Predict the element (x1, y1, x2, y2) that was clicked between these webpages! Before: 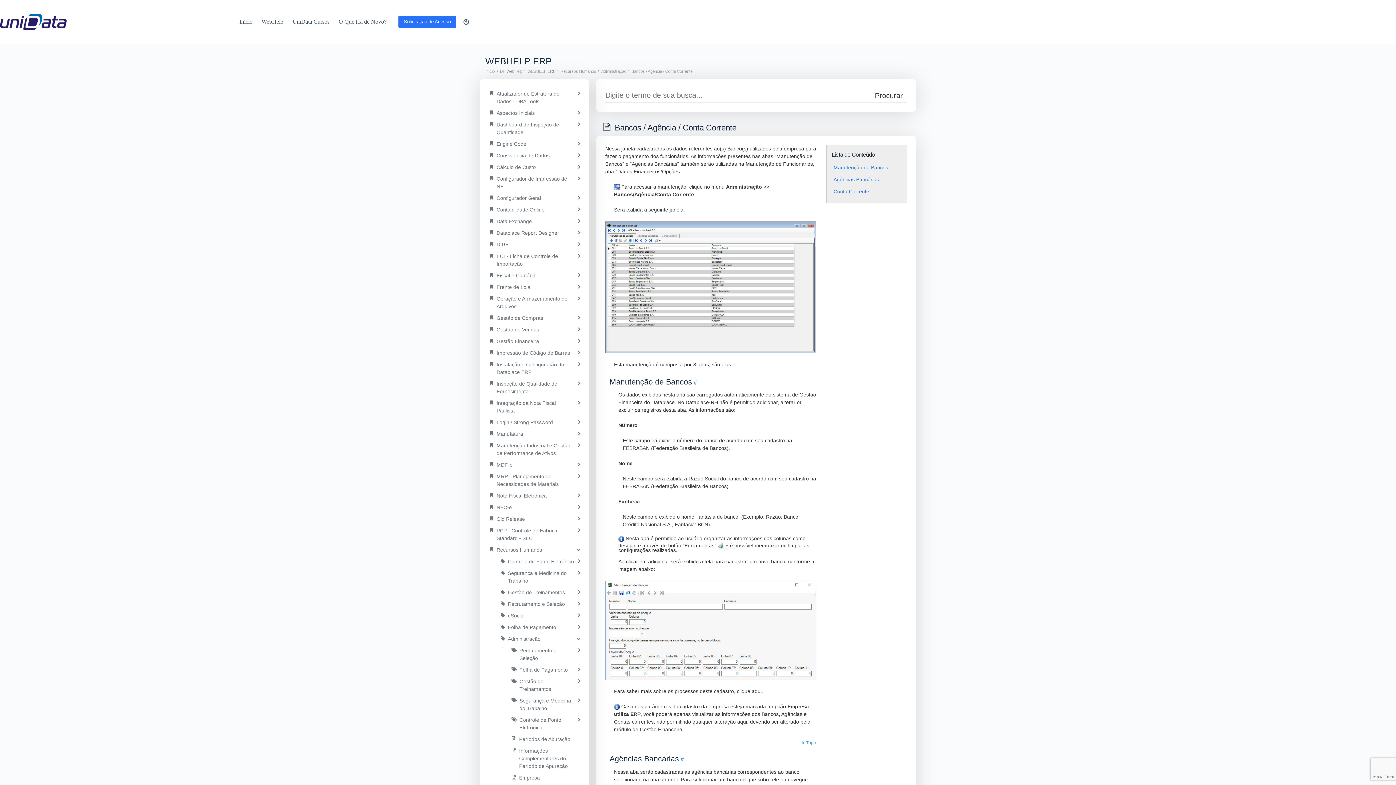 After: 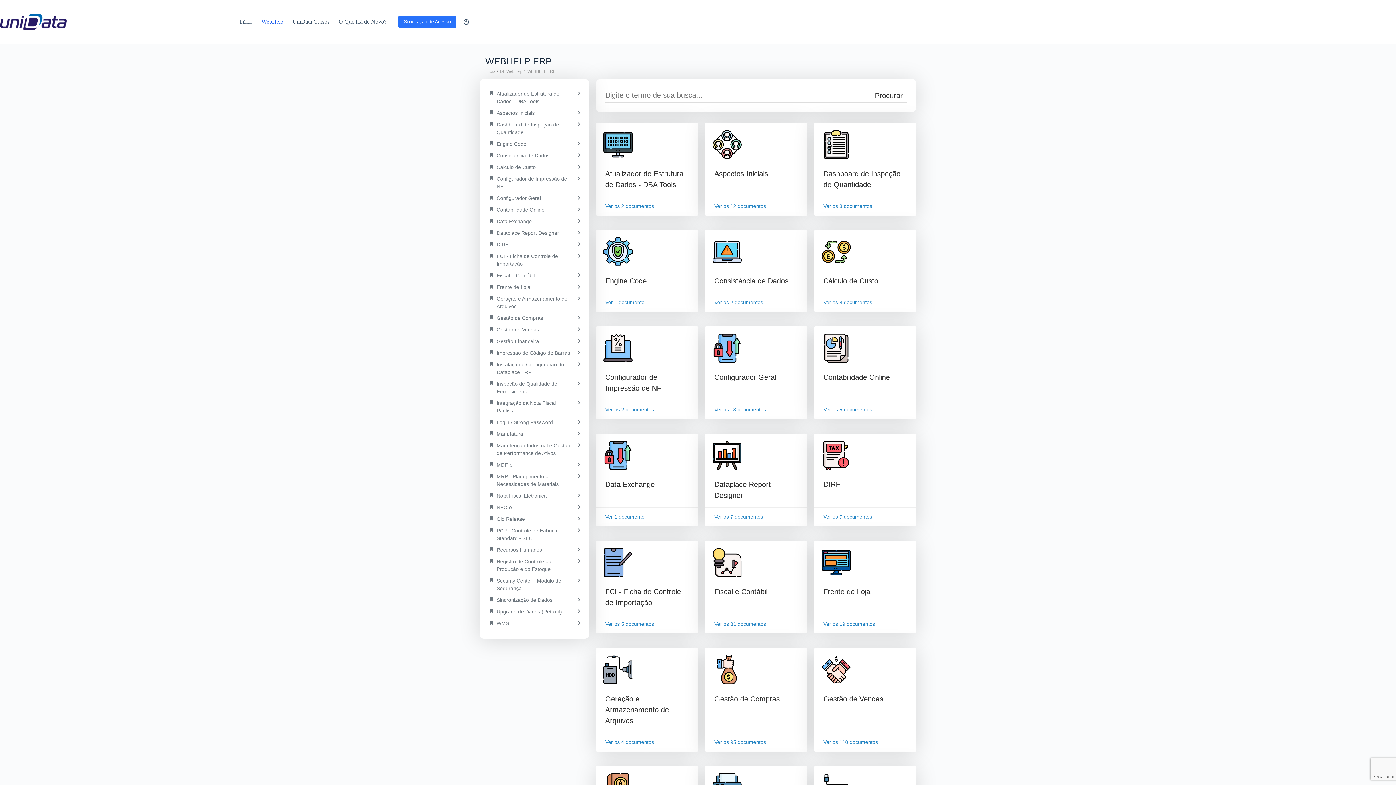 Action: label: WEBHELP ERP bbox: (527, 69, 555, 73)